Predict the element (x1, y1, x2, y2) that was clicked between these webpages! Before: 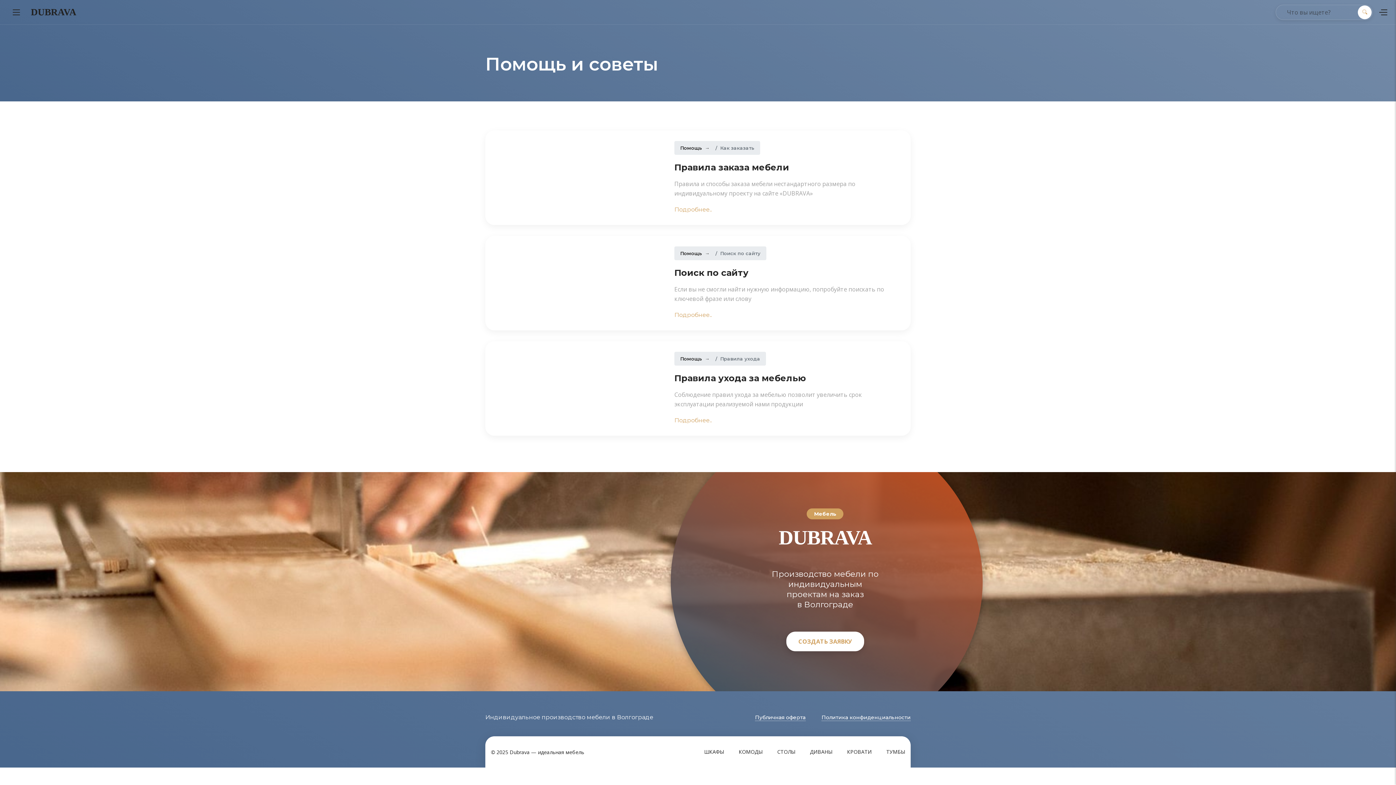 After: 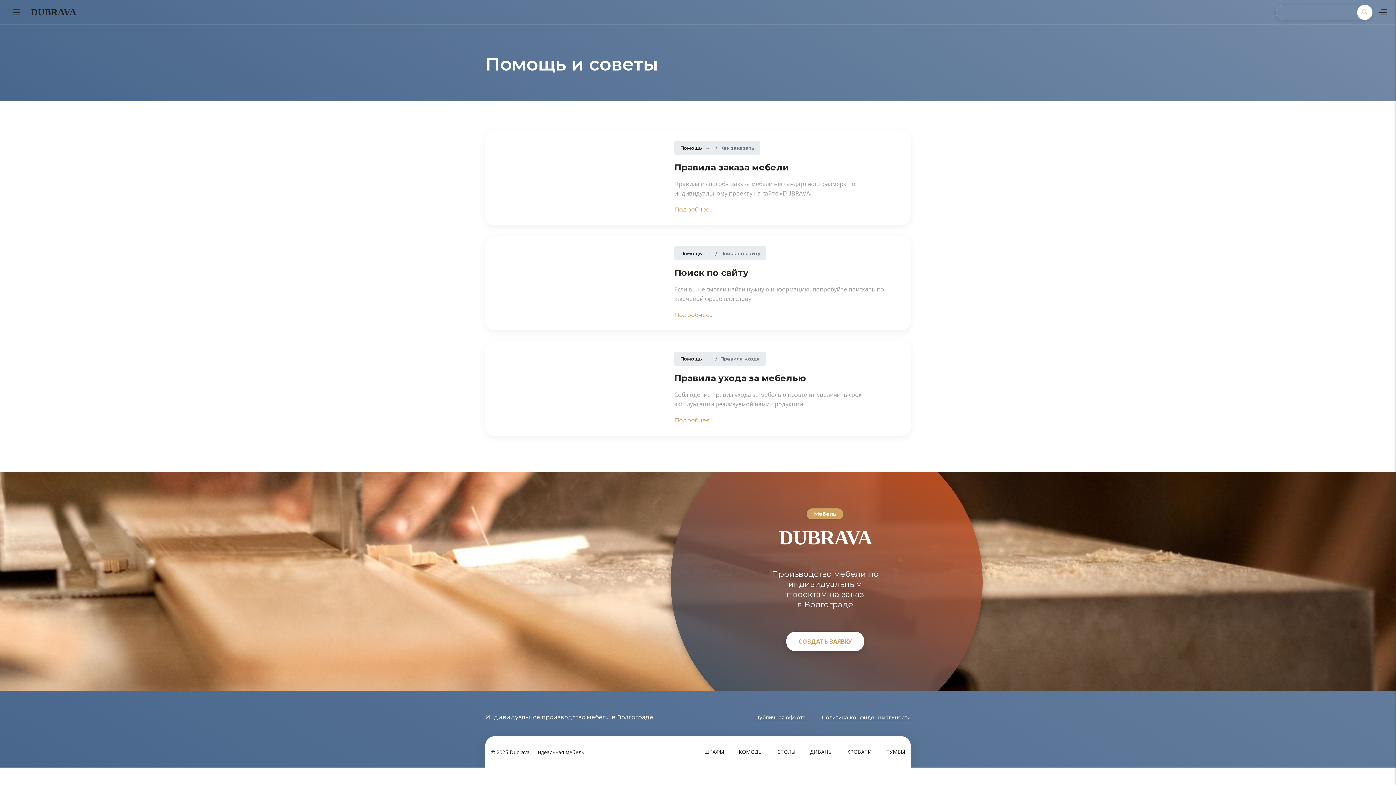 Action: bbox: (1358, 5, 1372, 19)